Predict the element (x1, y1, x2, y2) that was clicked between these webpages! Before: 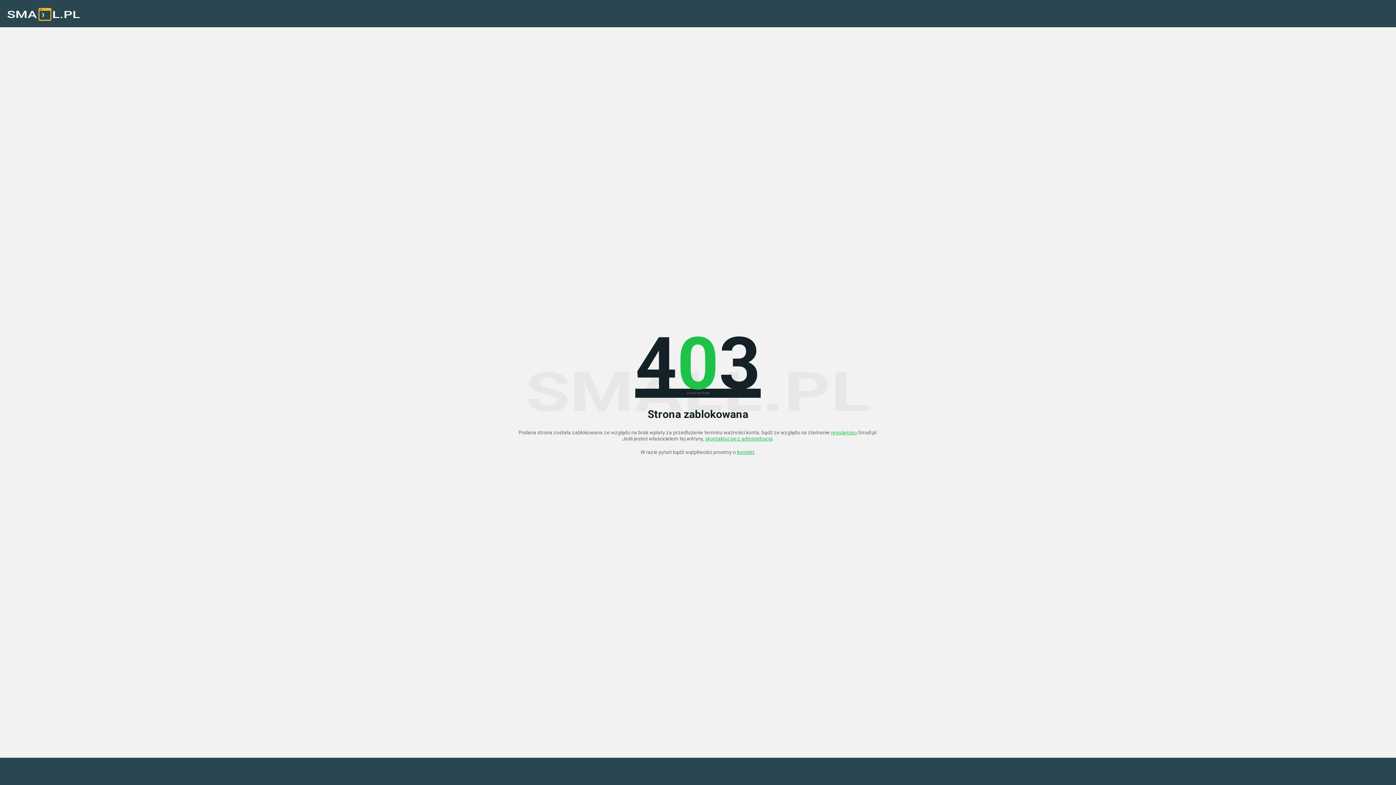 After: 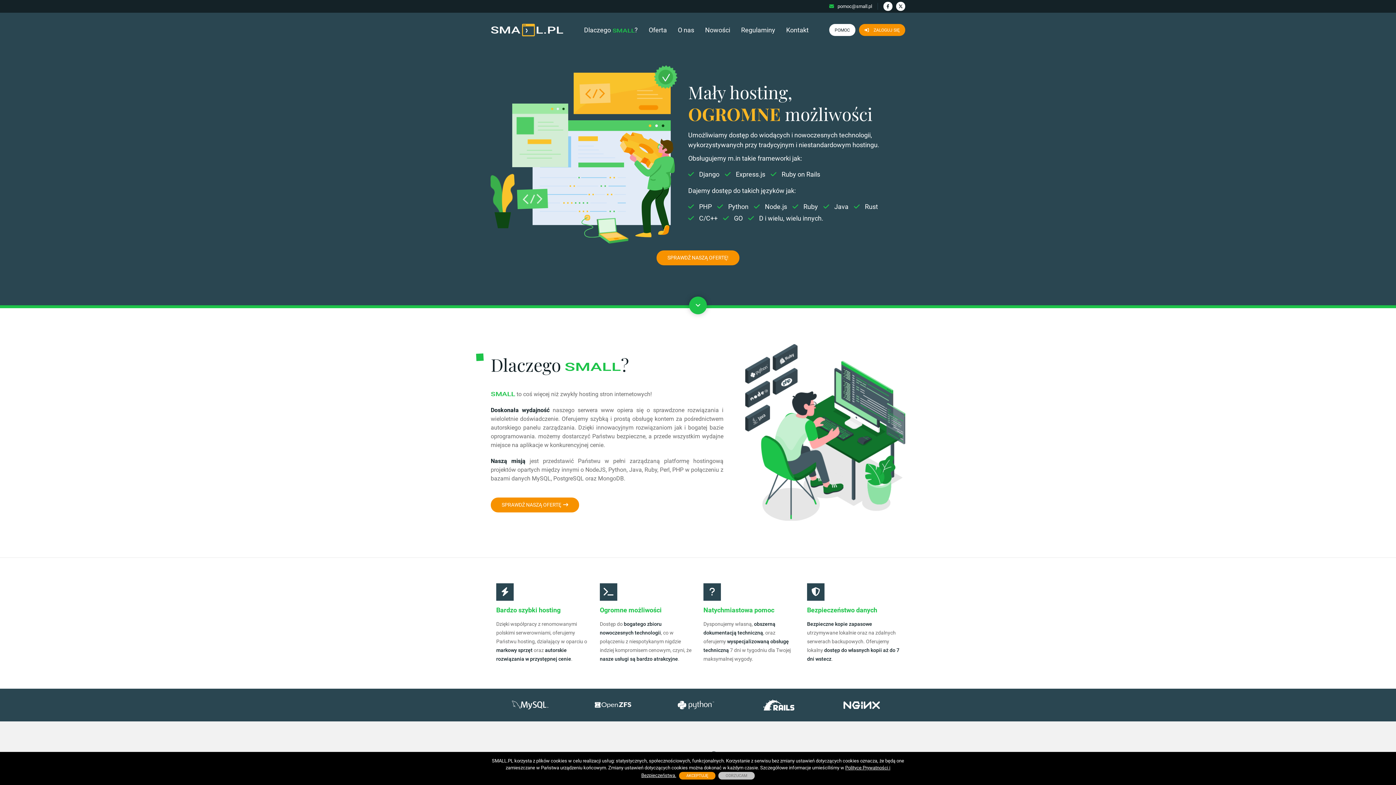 Action: bbox: (7, 3, 80, 25)